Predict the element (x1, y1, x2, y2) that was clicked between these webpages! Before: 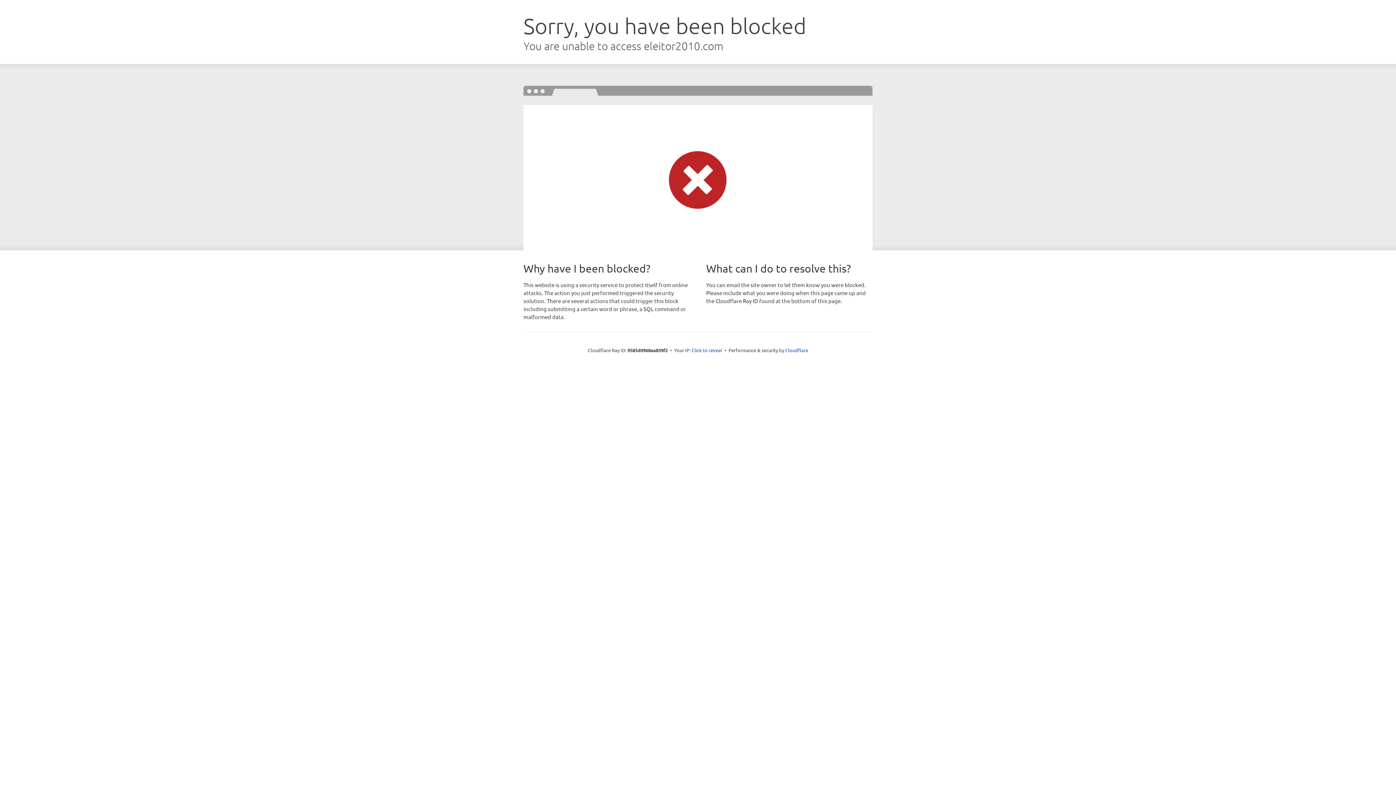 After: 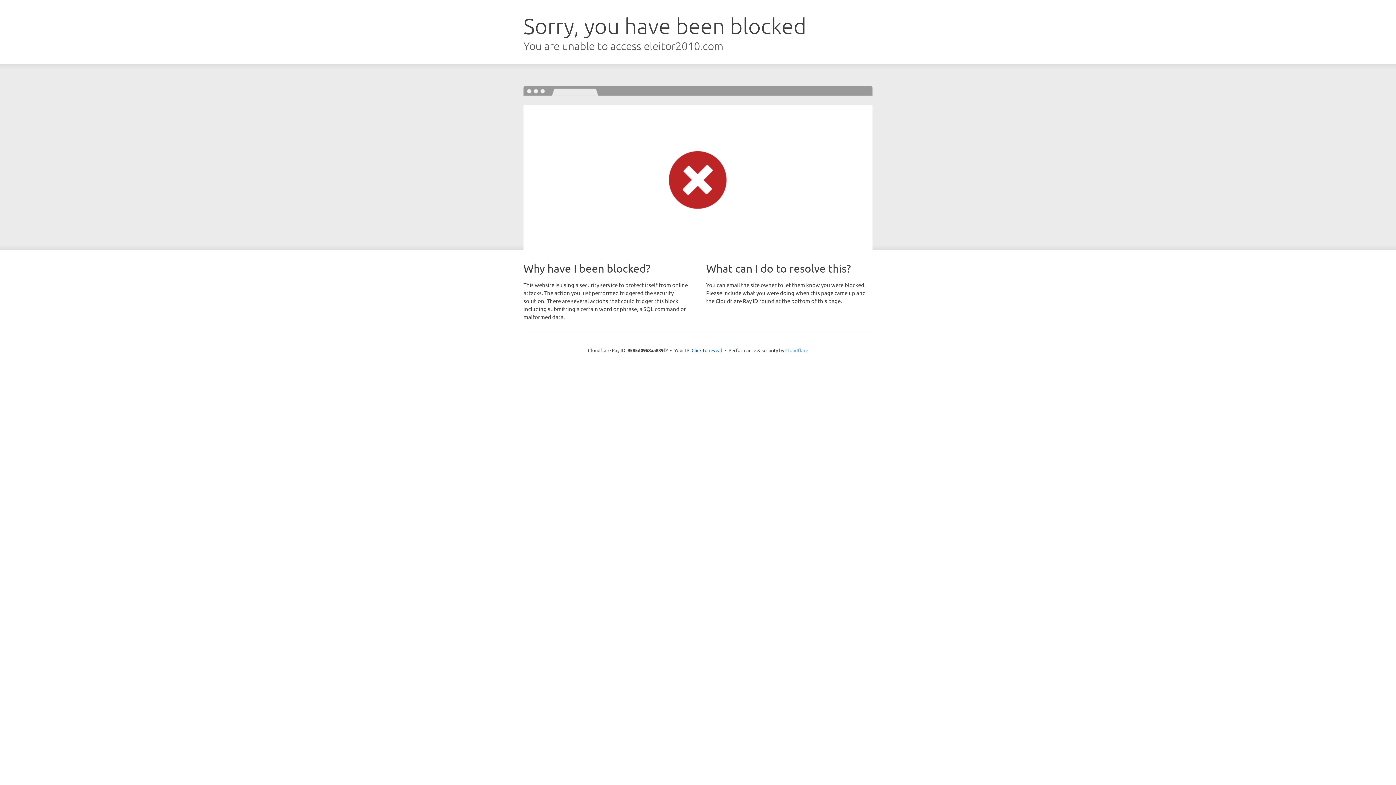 Action: bbox: (785, 347, 808, 353) label: Cloudflare